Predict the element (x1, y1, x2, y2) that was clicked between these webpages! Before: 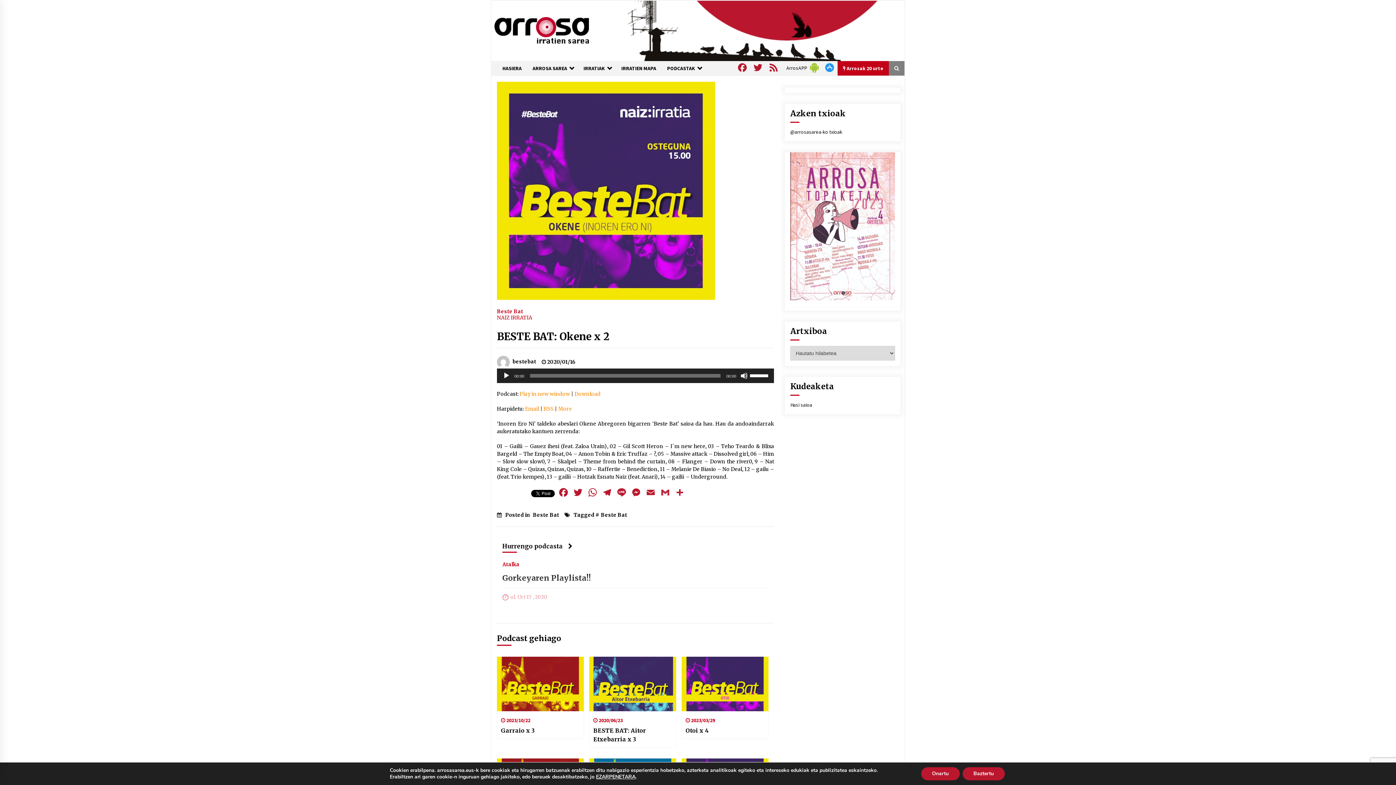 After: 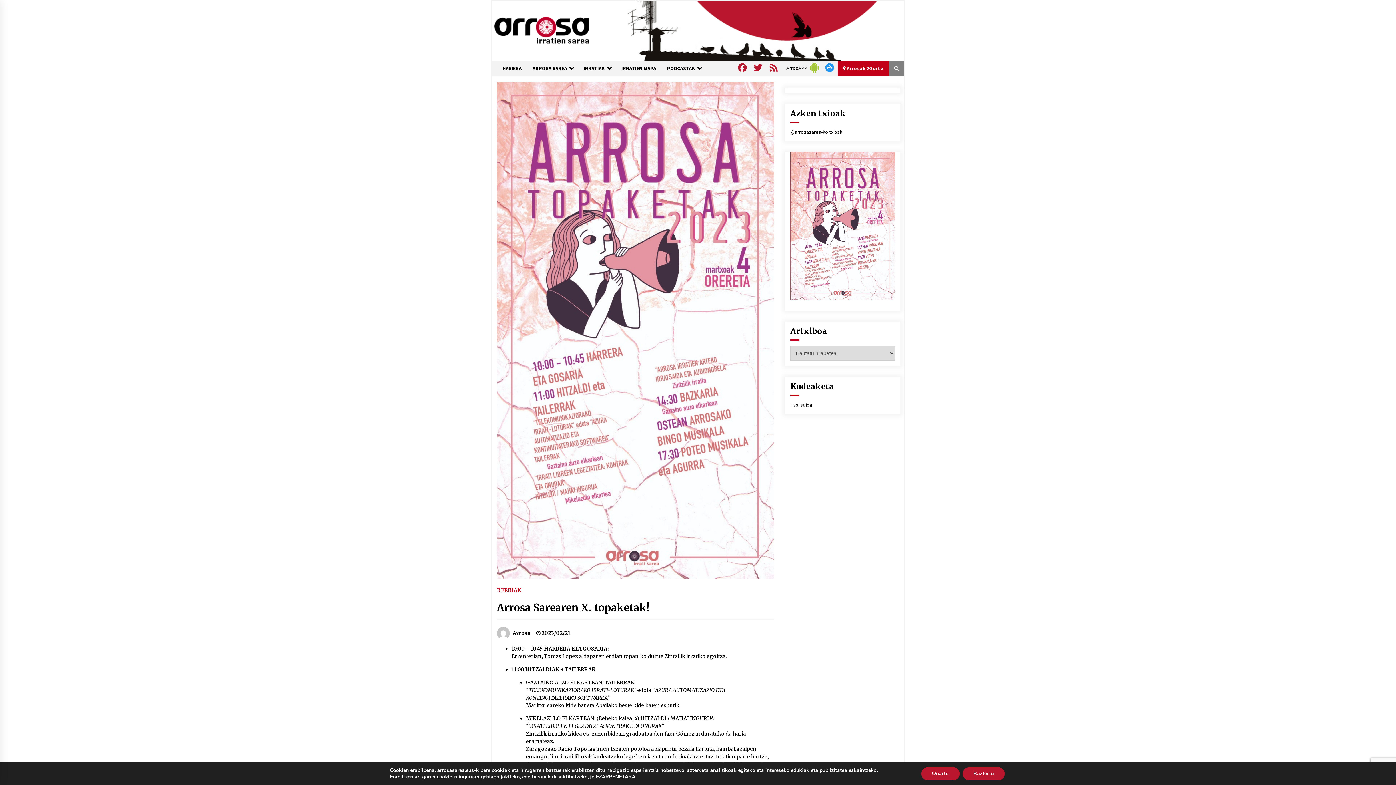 Action: bbox: (790, 152, 895, 300)